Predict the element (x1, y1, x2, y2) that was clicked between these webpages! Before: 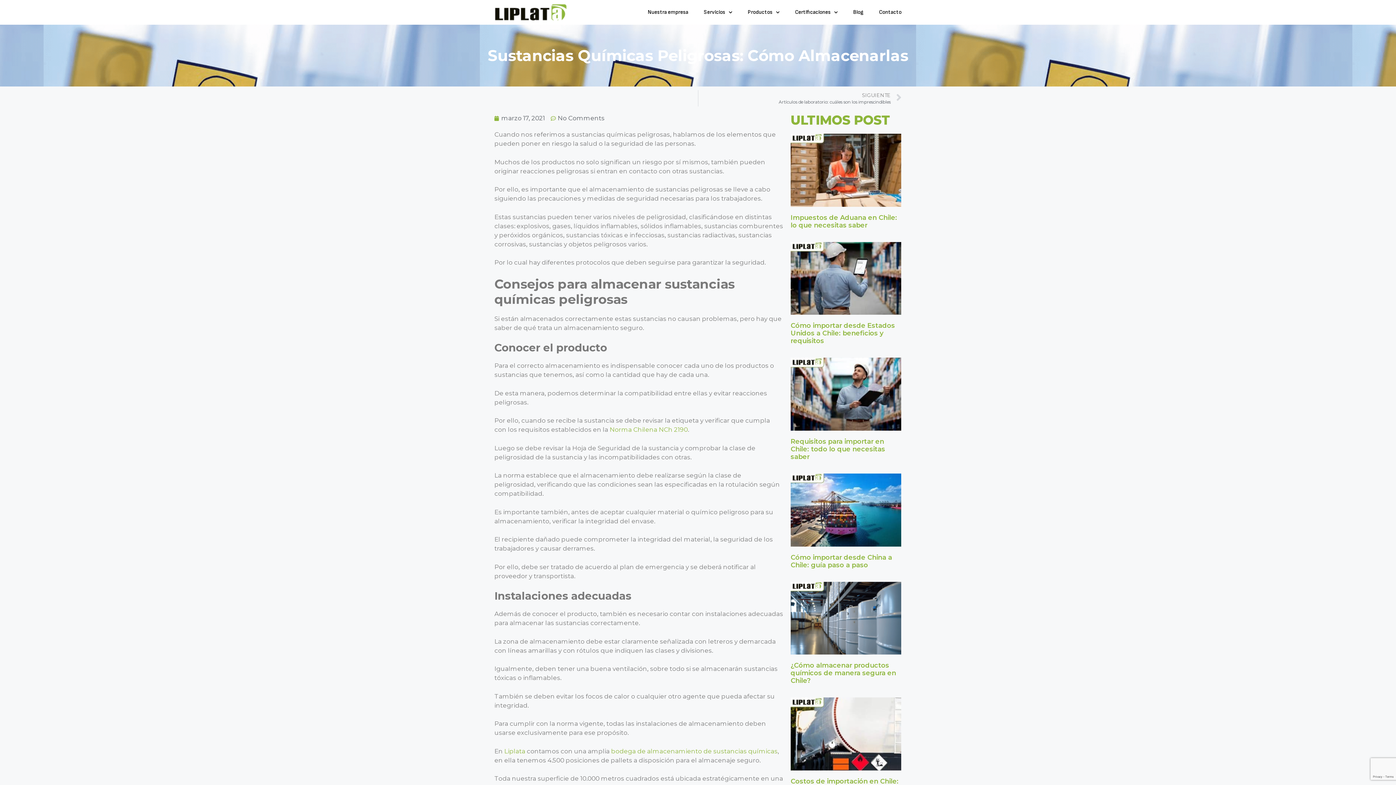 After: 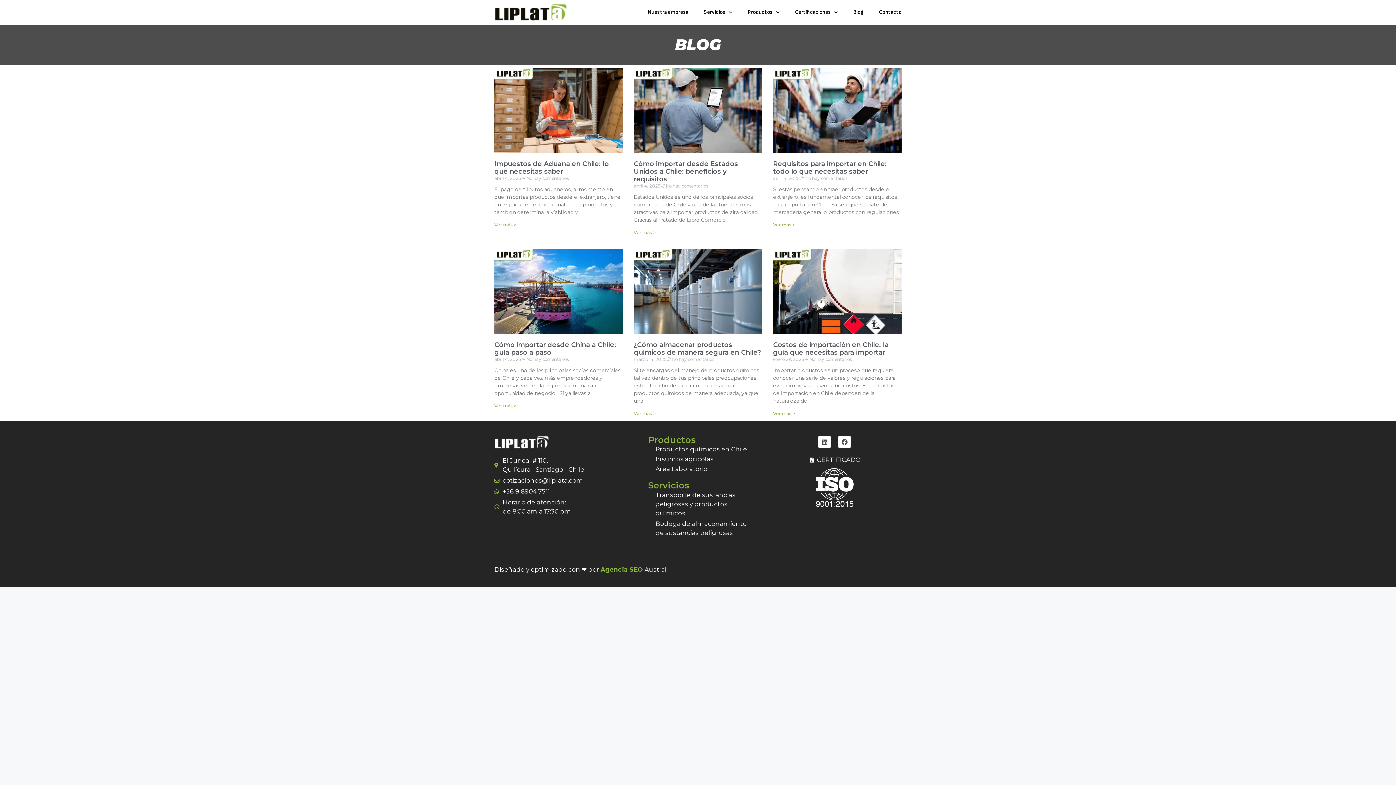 Action: label: Blog bbox: (853, 4, 863, 20)